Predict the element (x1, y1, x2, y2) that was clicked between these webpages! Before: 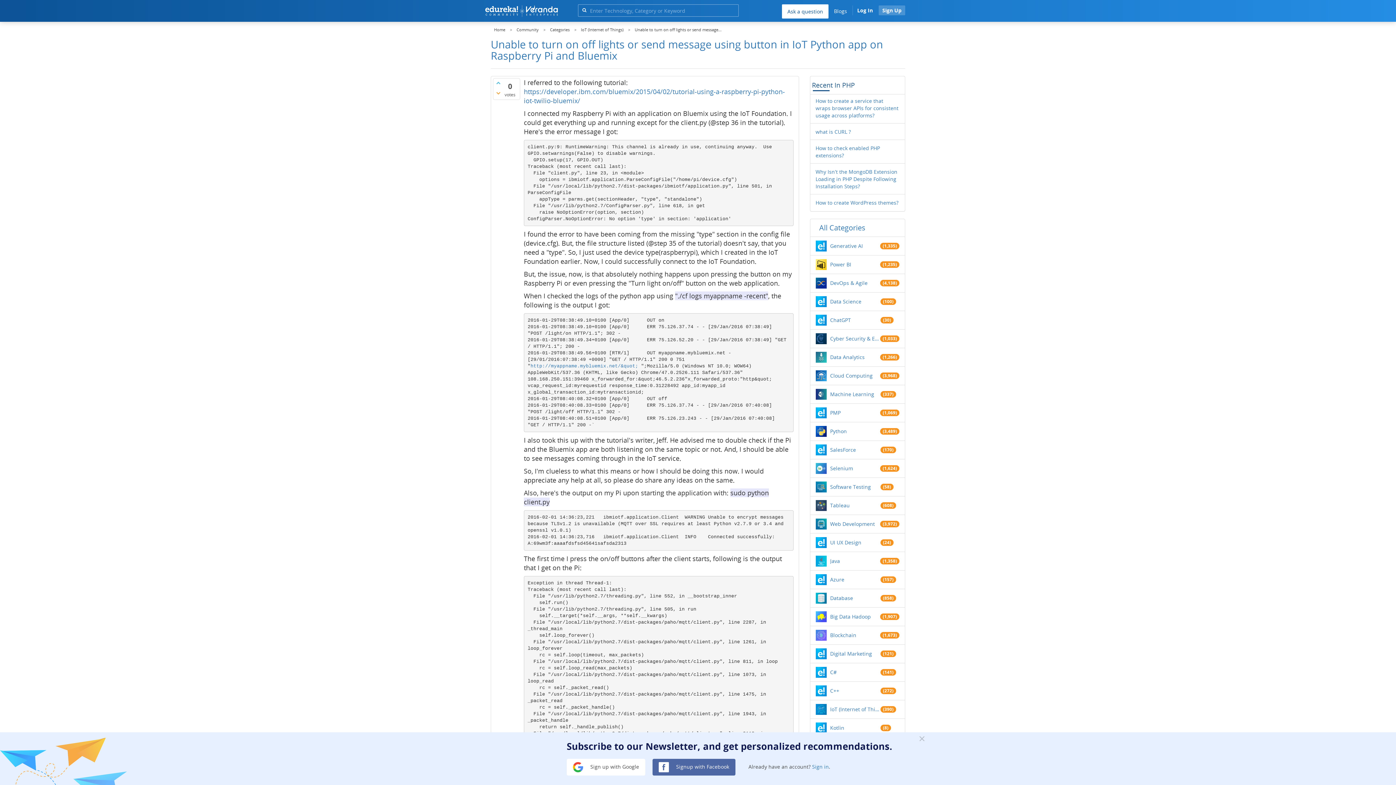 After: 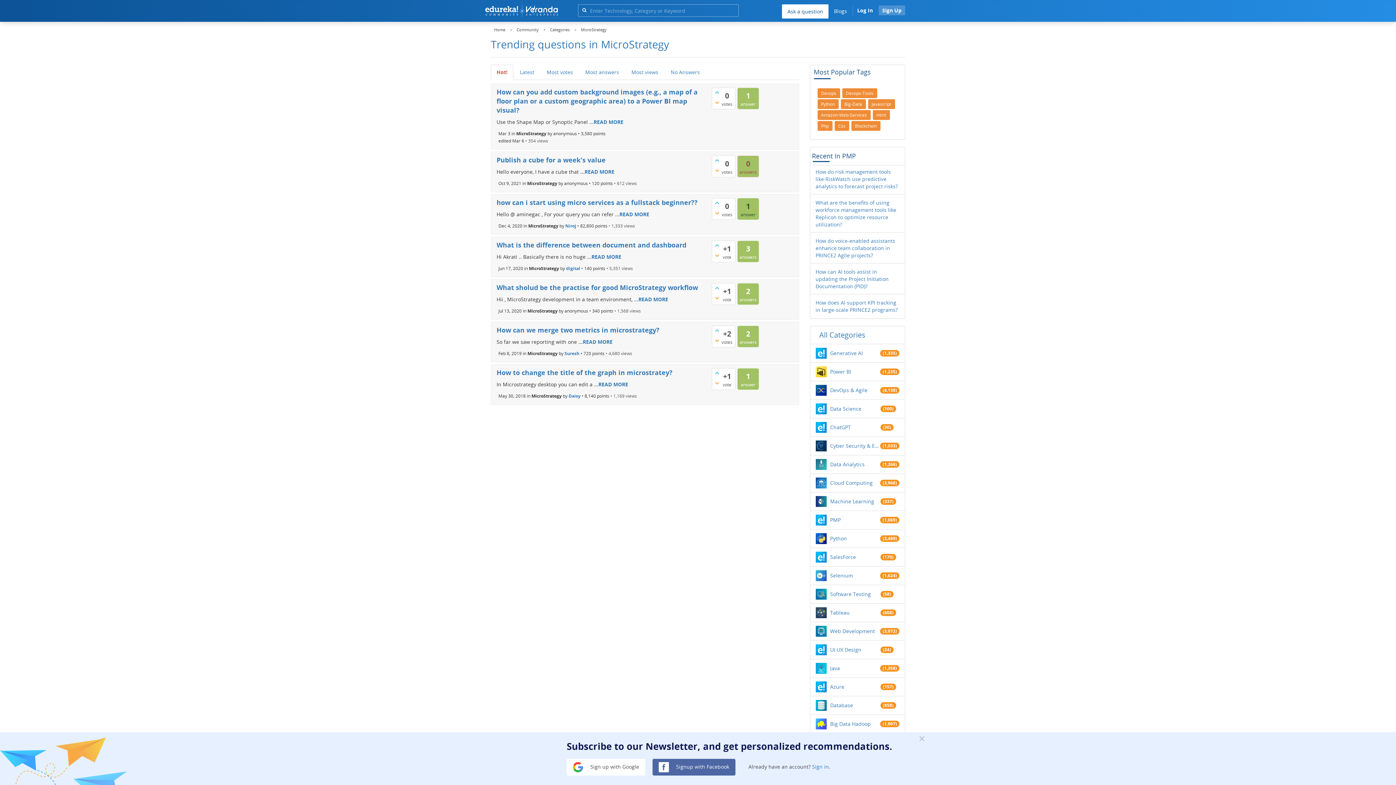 Action: bbox: (830, 761, 880, 769) label: MicroStrategy